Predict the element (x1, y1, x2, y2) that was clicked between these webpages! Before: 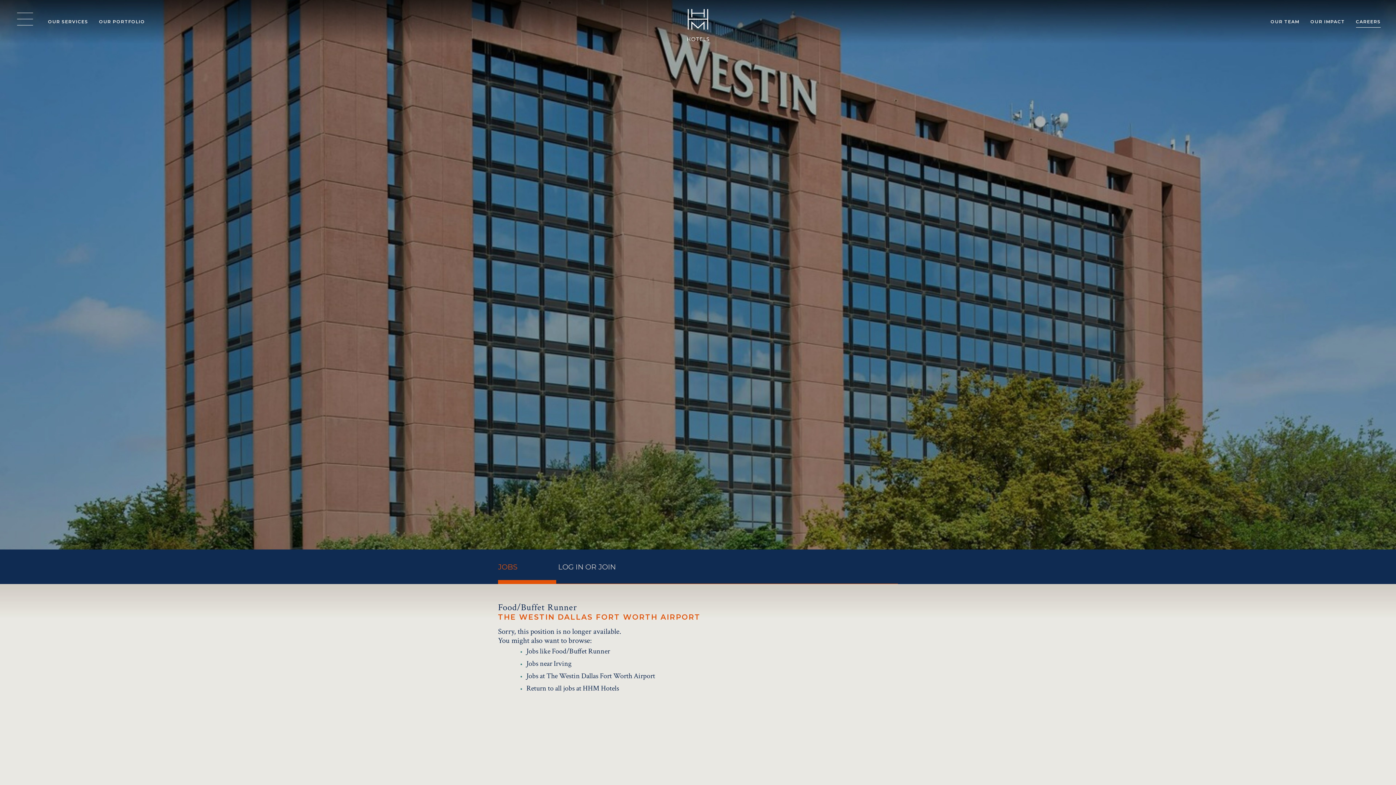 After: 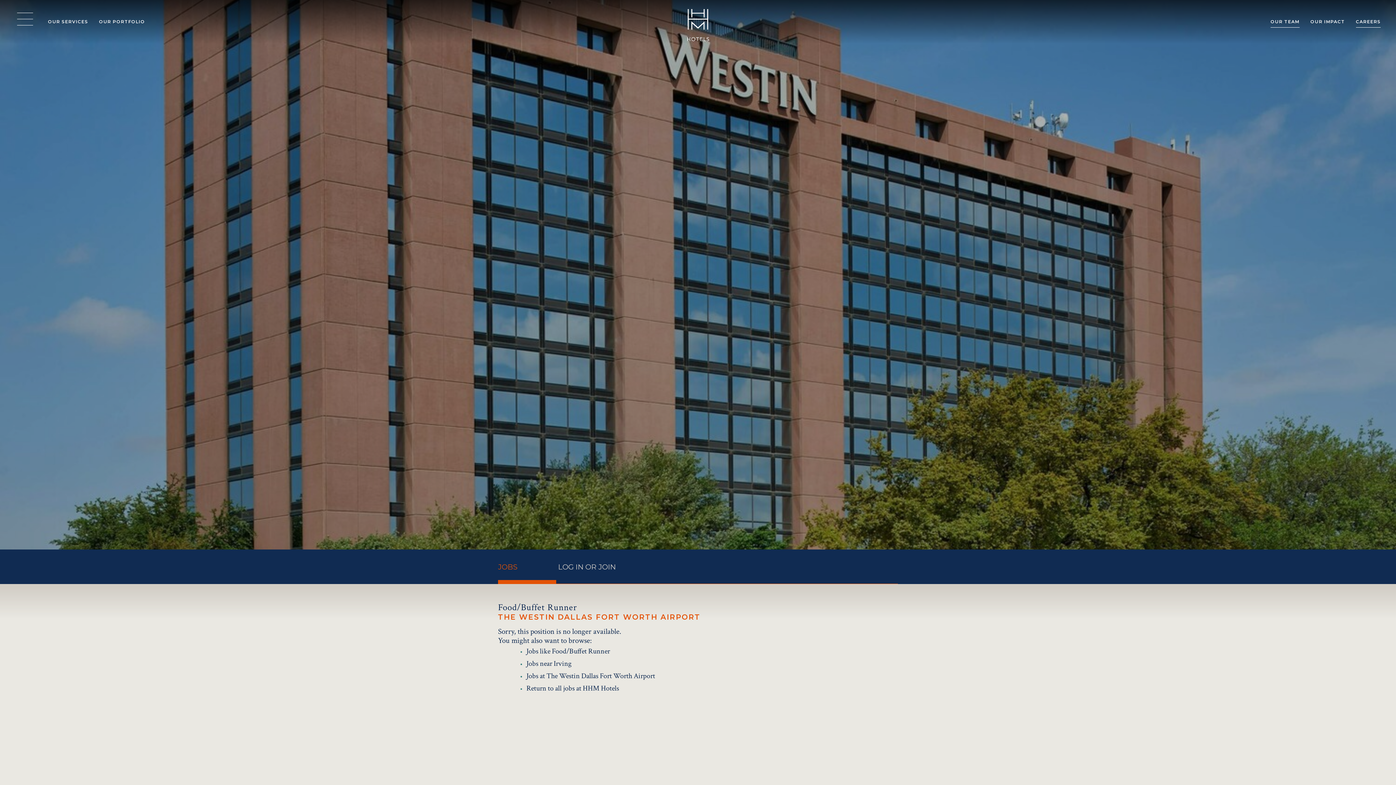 Action: bbox: (1270, 11, 1299, 32) label: OUR TEAM